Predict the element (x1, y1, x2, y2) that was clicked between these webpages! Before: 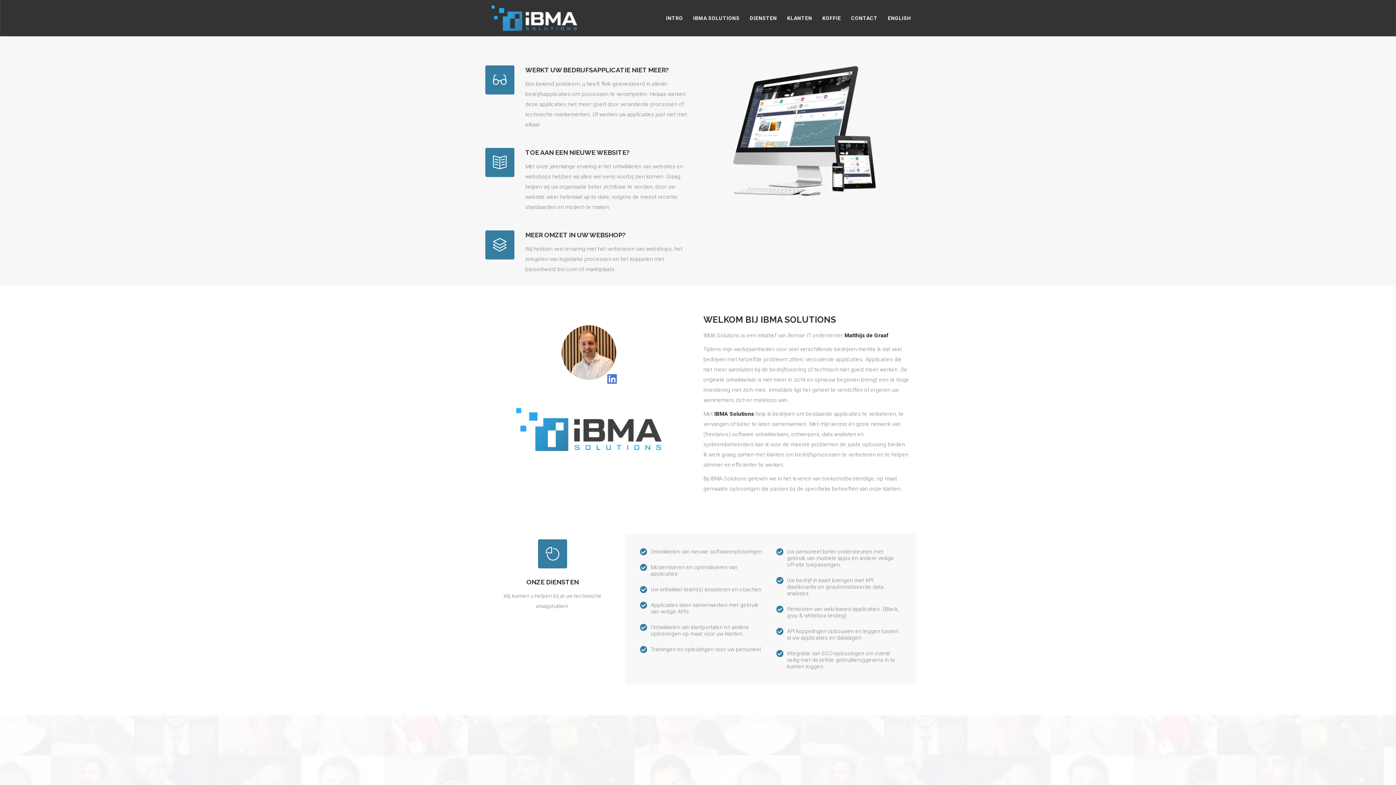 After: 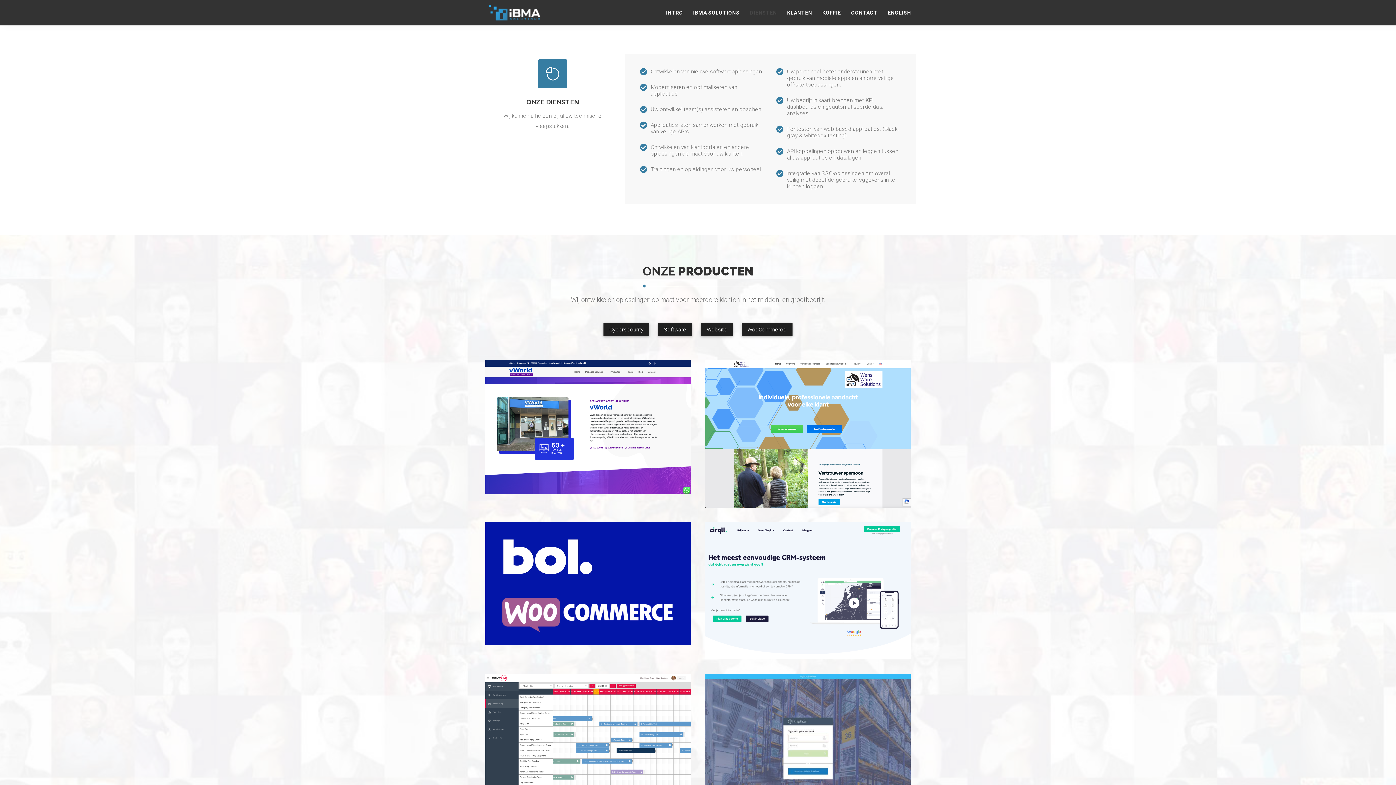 Action: bbox: (744, 0, 782, 36) label: DIENSTEN